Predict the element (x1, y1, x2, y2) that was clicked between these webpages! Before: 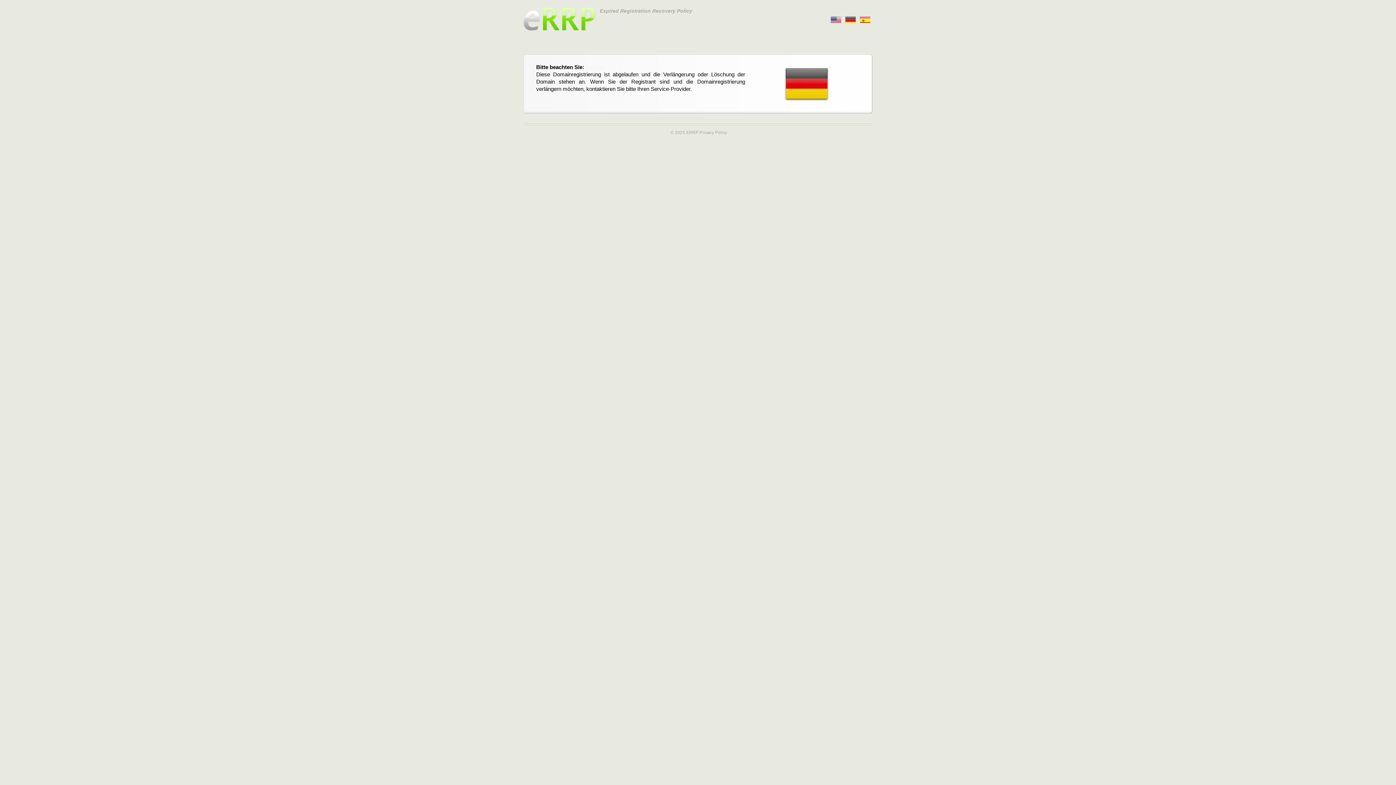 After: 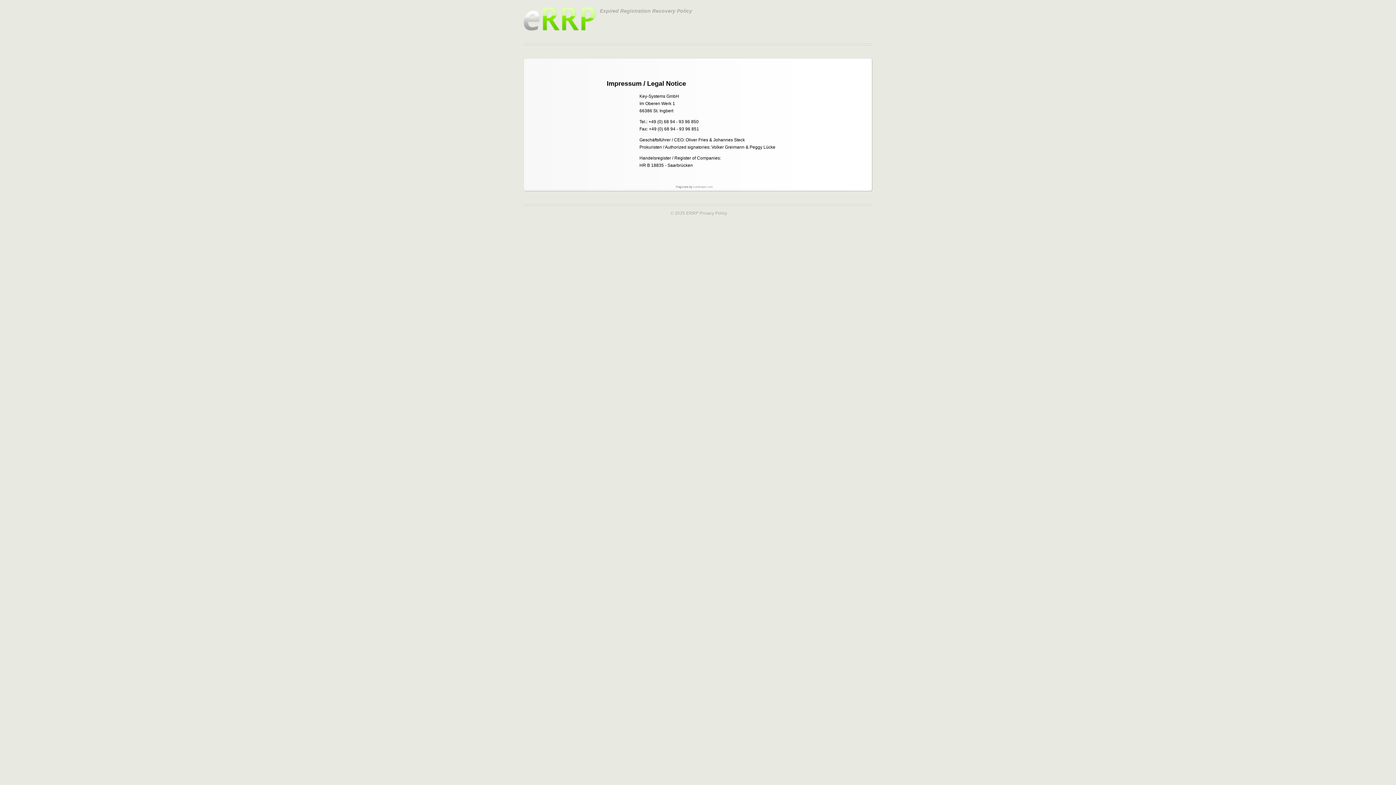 Action: bbox: (670, 130, 698, 135) label: © 2025 ERRP